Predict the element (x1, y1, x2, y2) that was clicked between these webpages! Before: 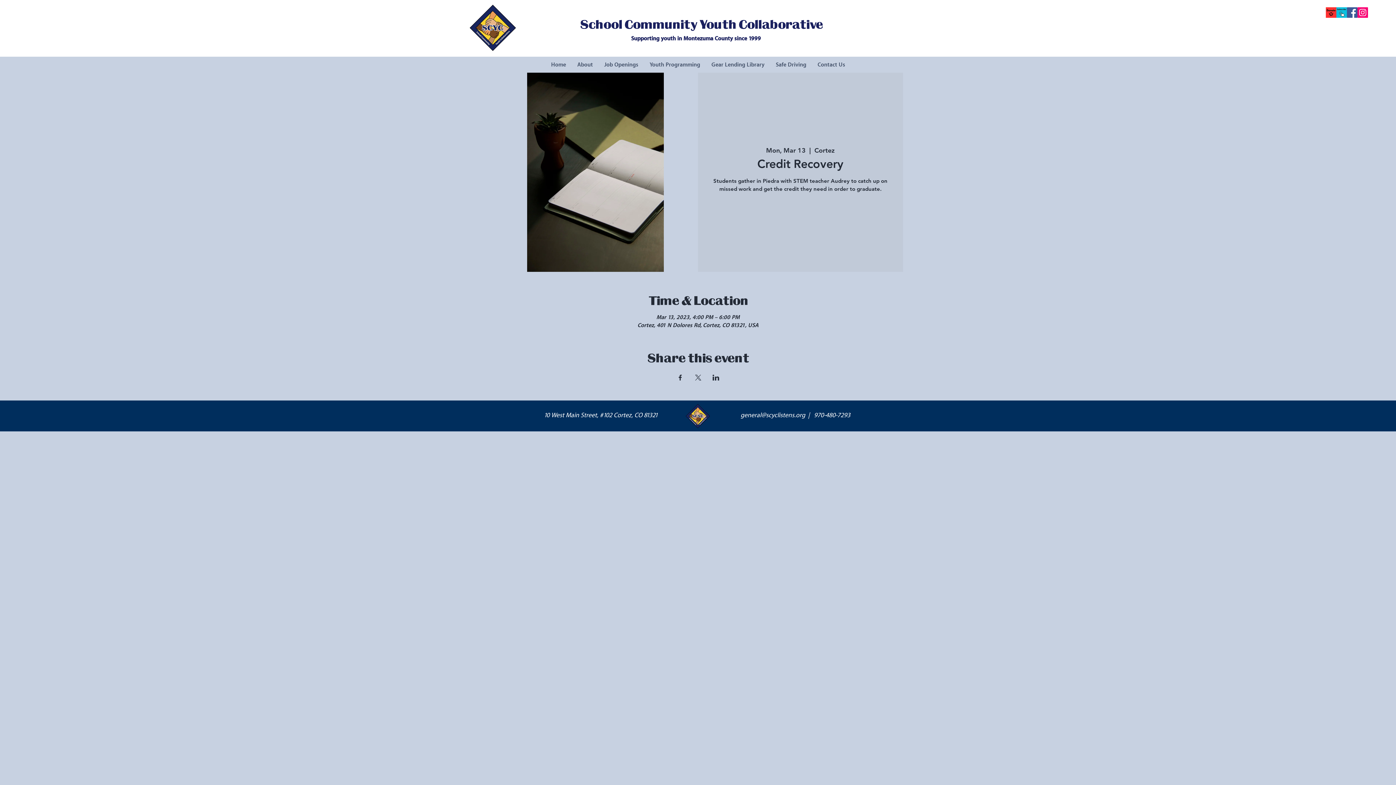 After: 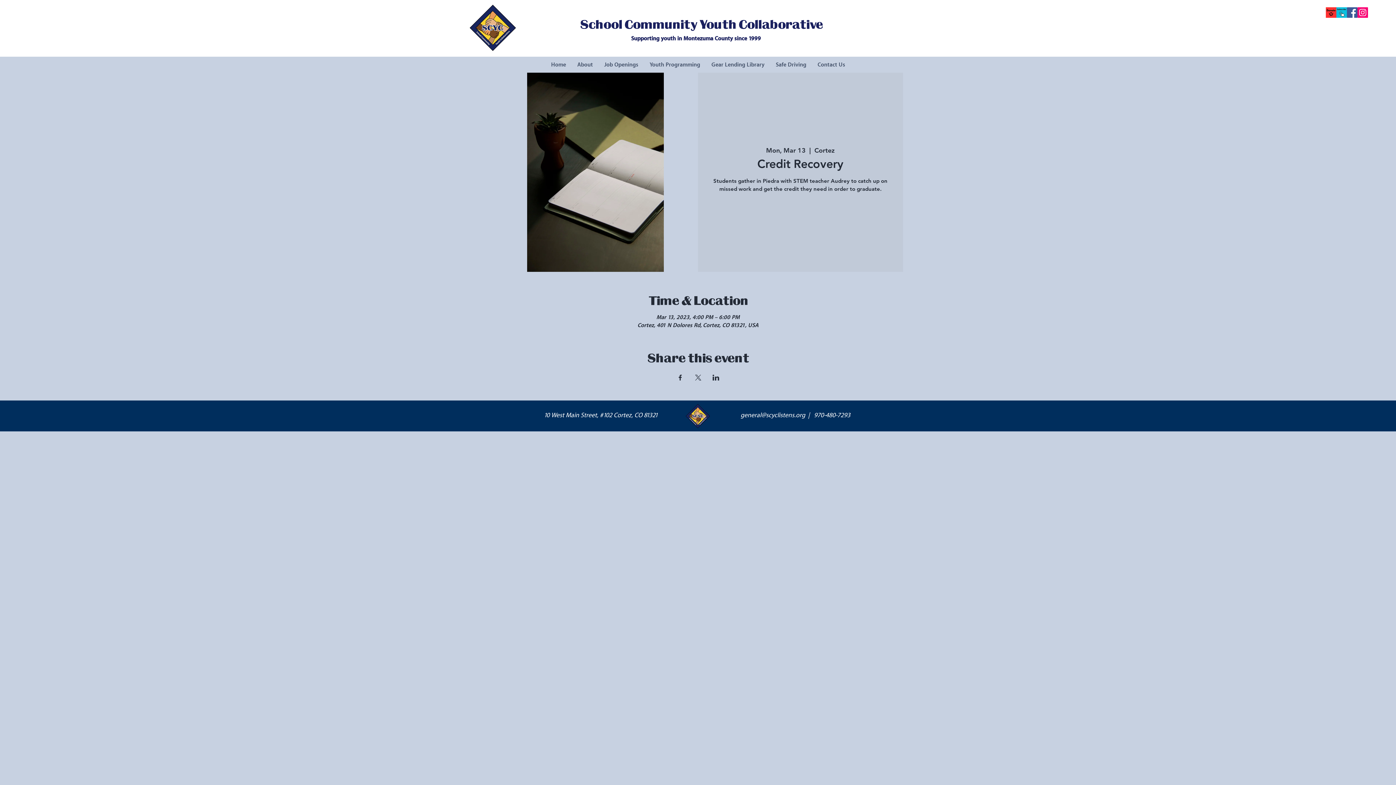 Action: label: Subscribe bbox: (1336, 7, 1347, 17)